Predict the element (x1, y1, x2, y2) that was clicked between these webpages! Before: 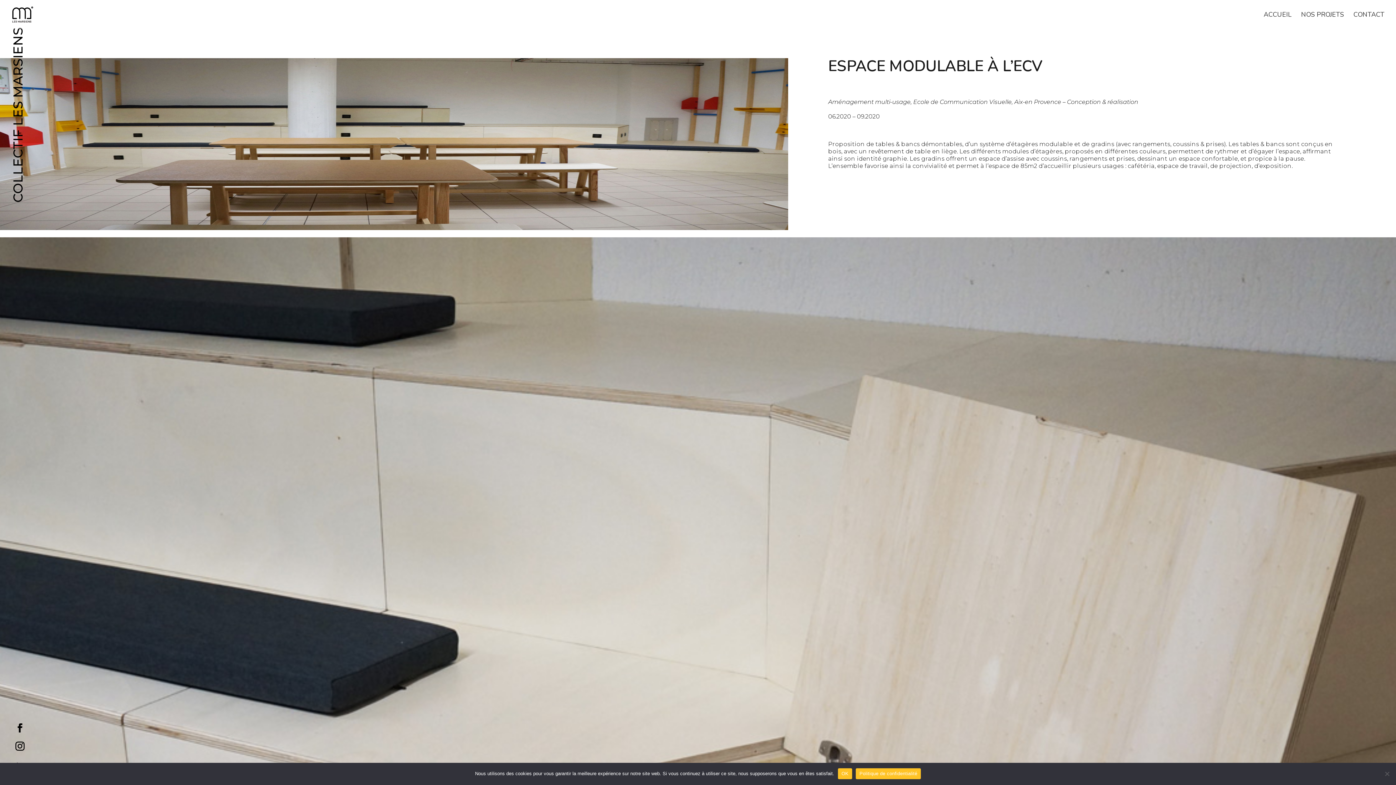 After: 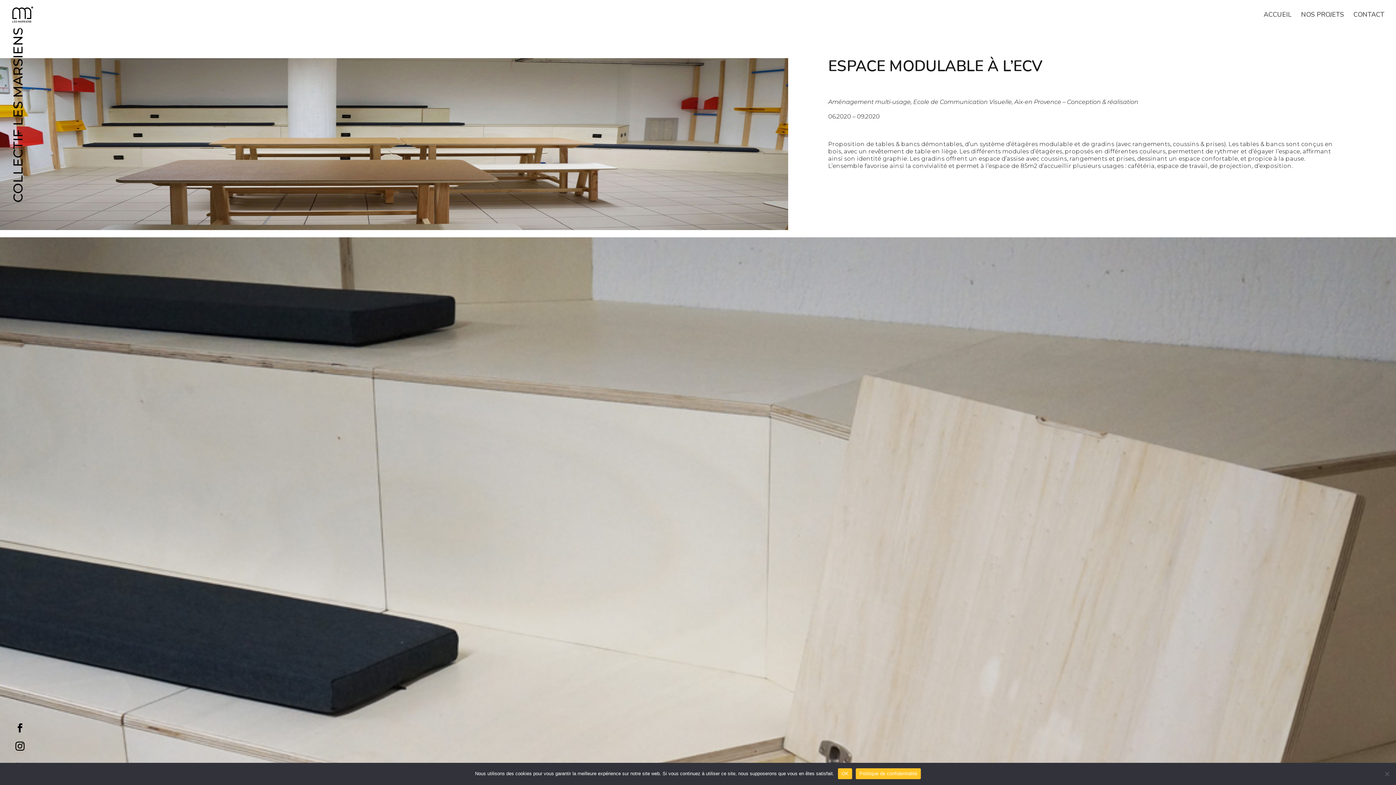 Action: bbox: (10, 719, 29, 737)